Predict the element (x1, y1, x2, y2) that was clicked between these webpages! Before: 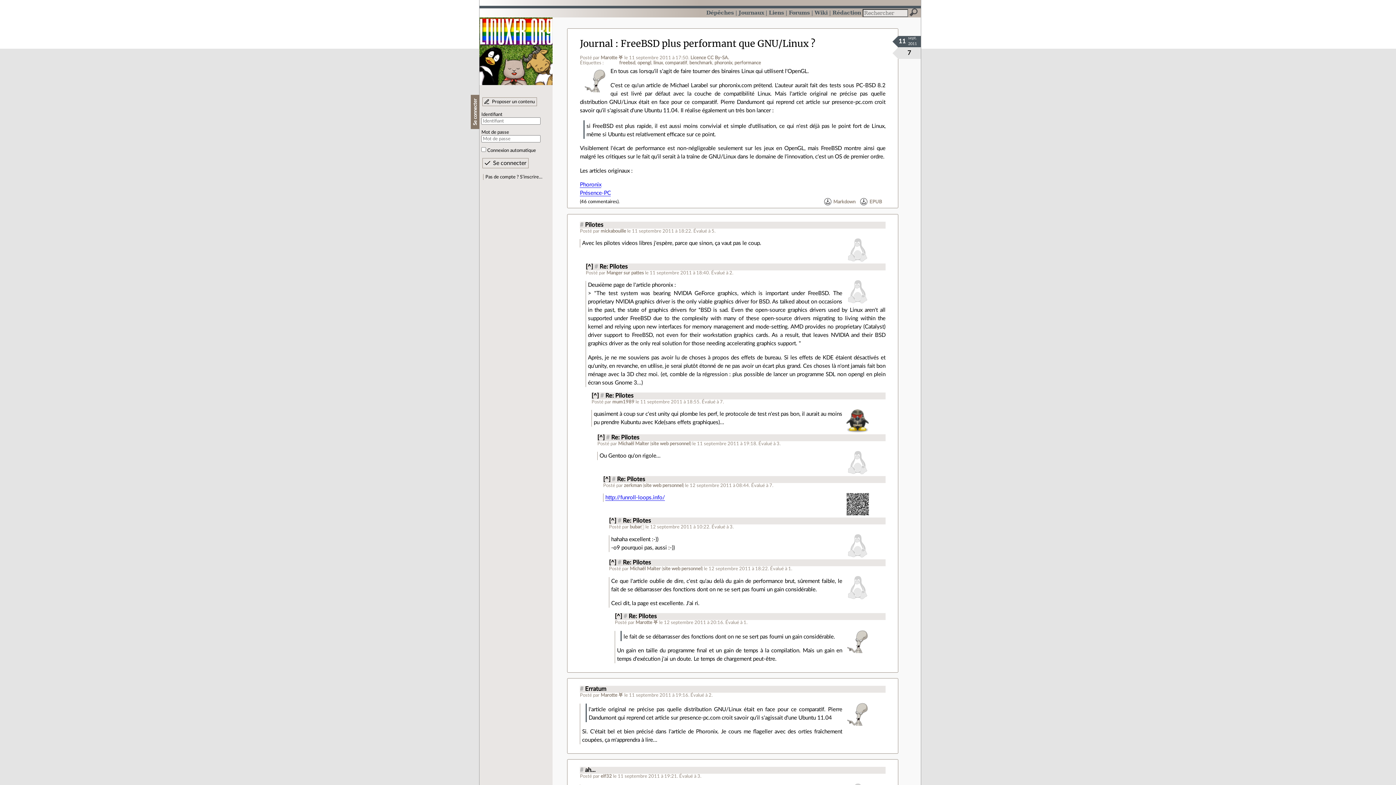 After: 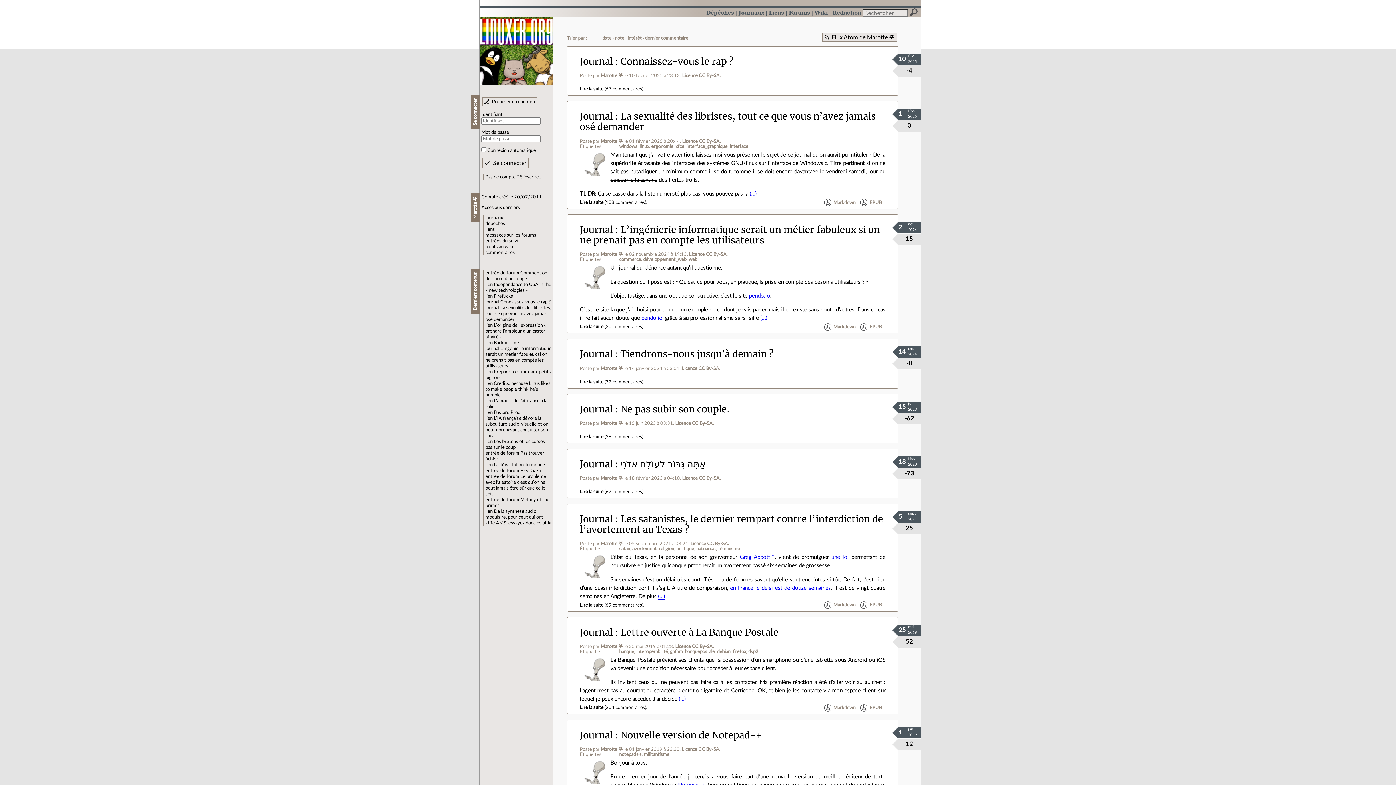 Action: bbox: (600, 693, 623, 697) label: Marotte ⛧